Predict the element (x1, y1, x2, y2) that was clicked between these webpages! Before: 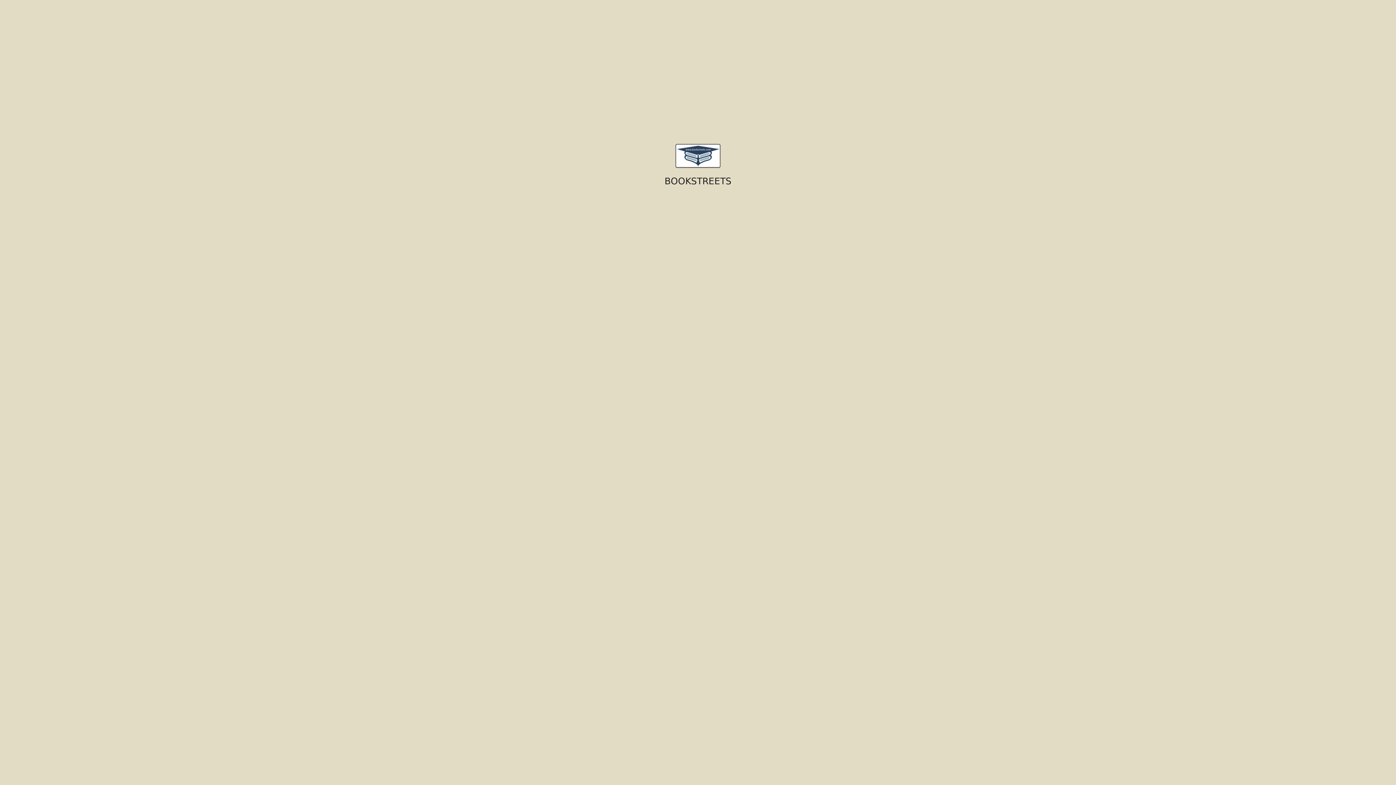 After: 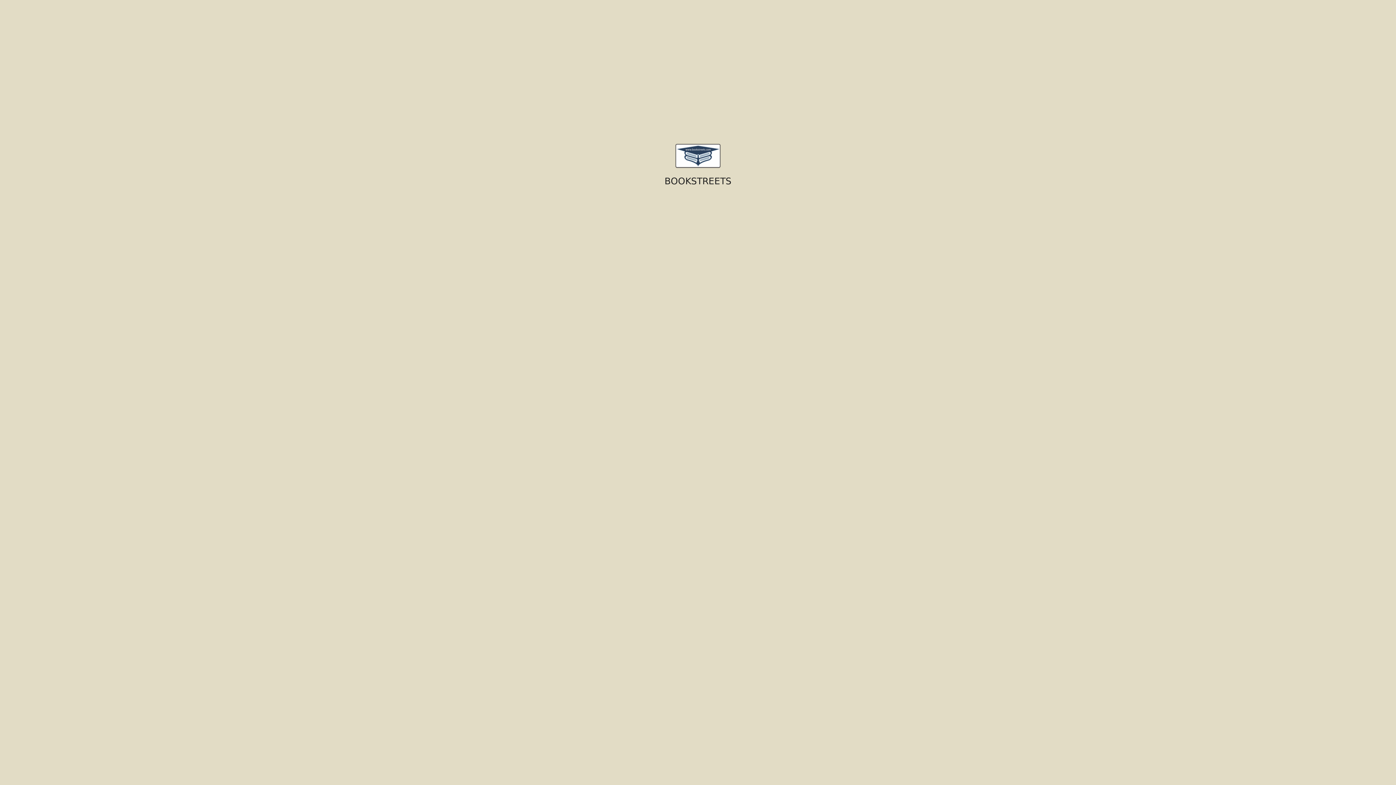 Action: bbox: (670, 152, 725, 158)